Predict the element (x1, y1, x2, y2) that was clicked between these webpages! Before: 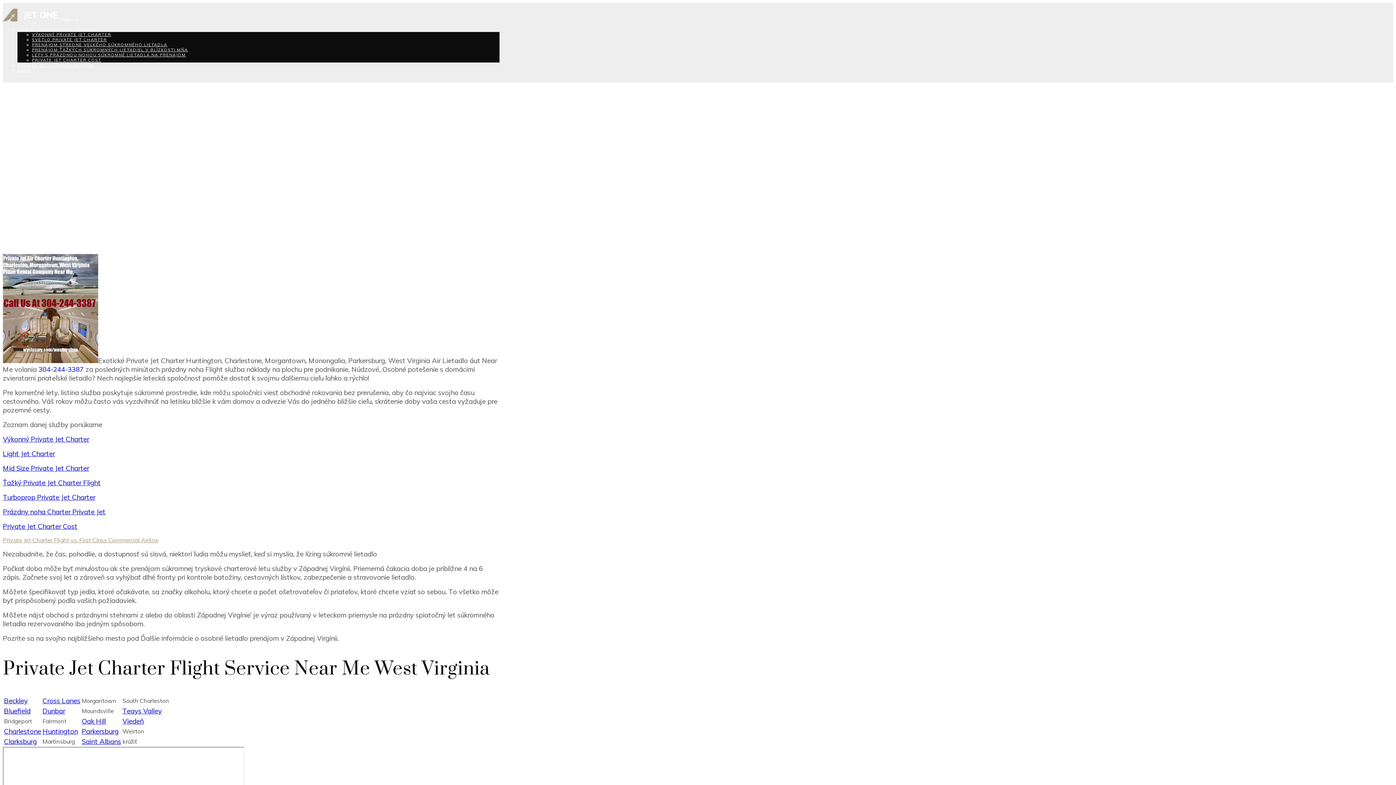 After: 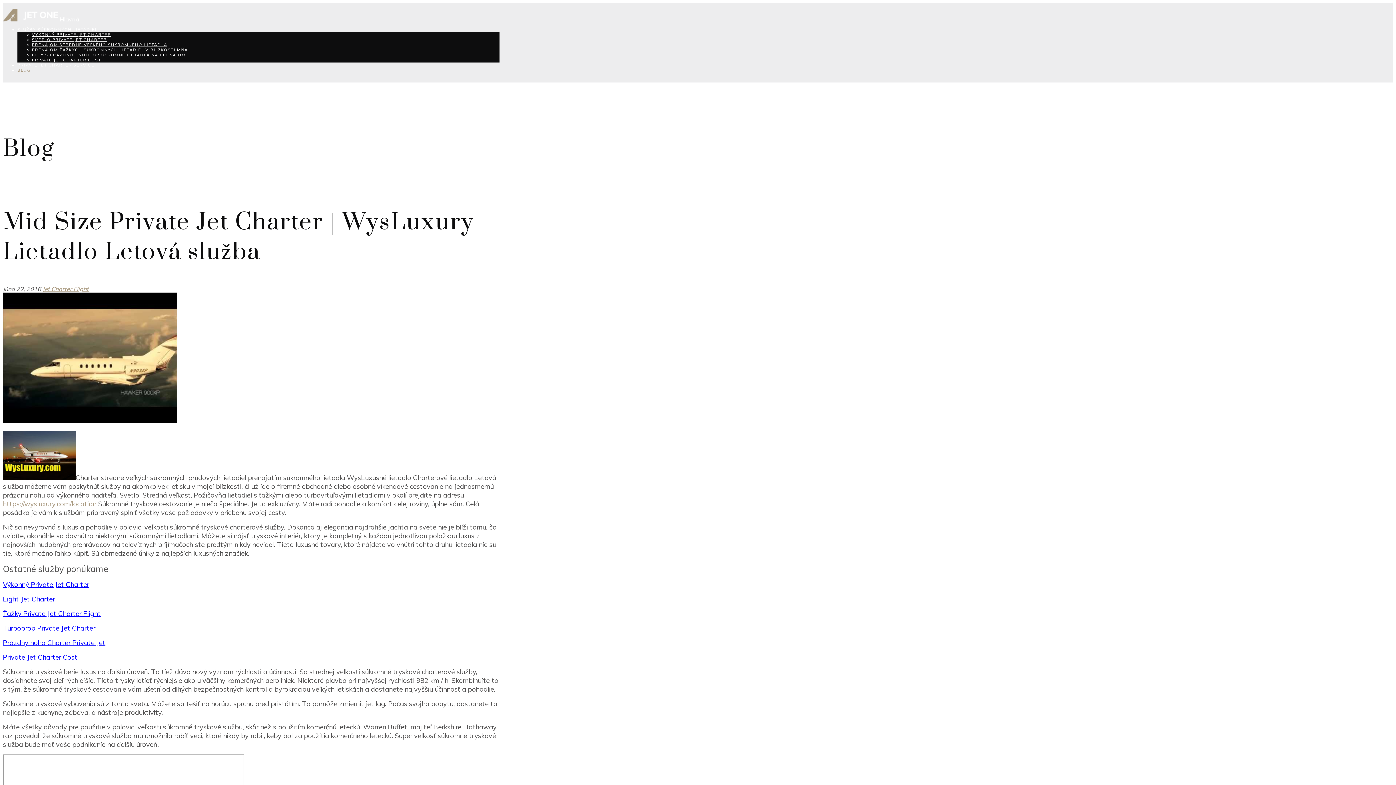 Action: bbox: (2, 464, 89, 472) label: Mid Size Private Jet Charter